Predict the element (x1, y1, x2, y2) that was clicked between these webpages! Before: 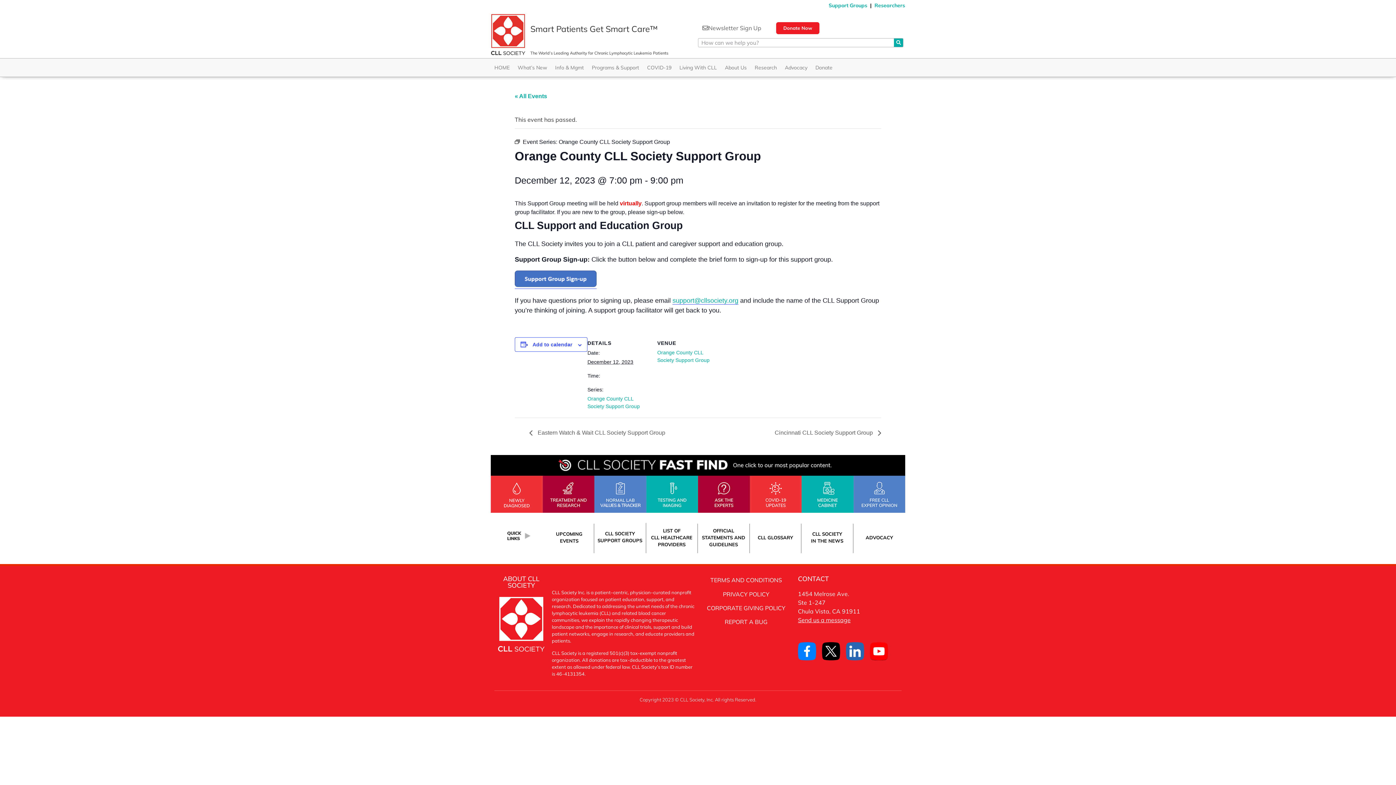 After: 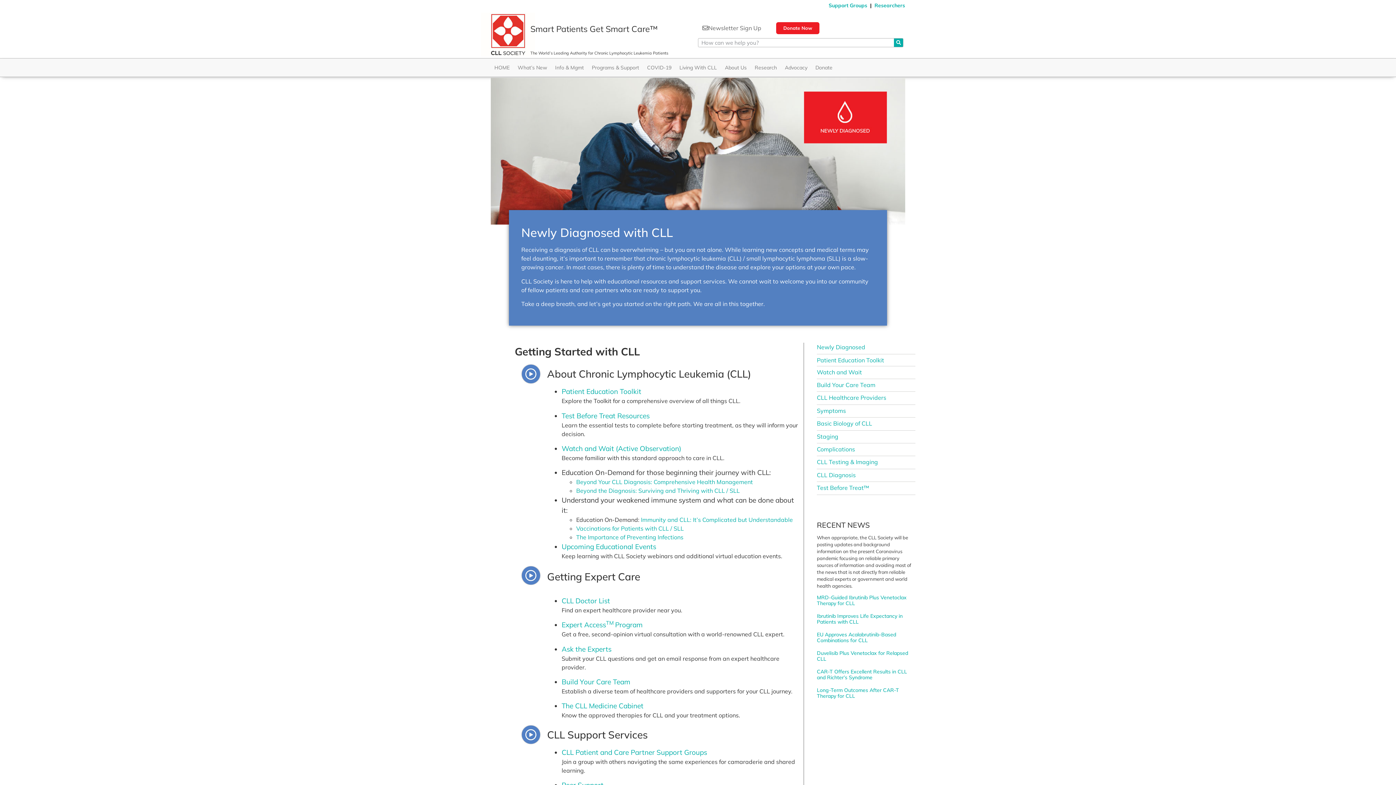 Action: bbox: (490, 476, 542, 513)